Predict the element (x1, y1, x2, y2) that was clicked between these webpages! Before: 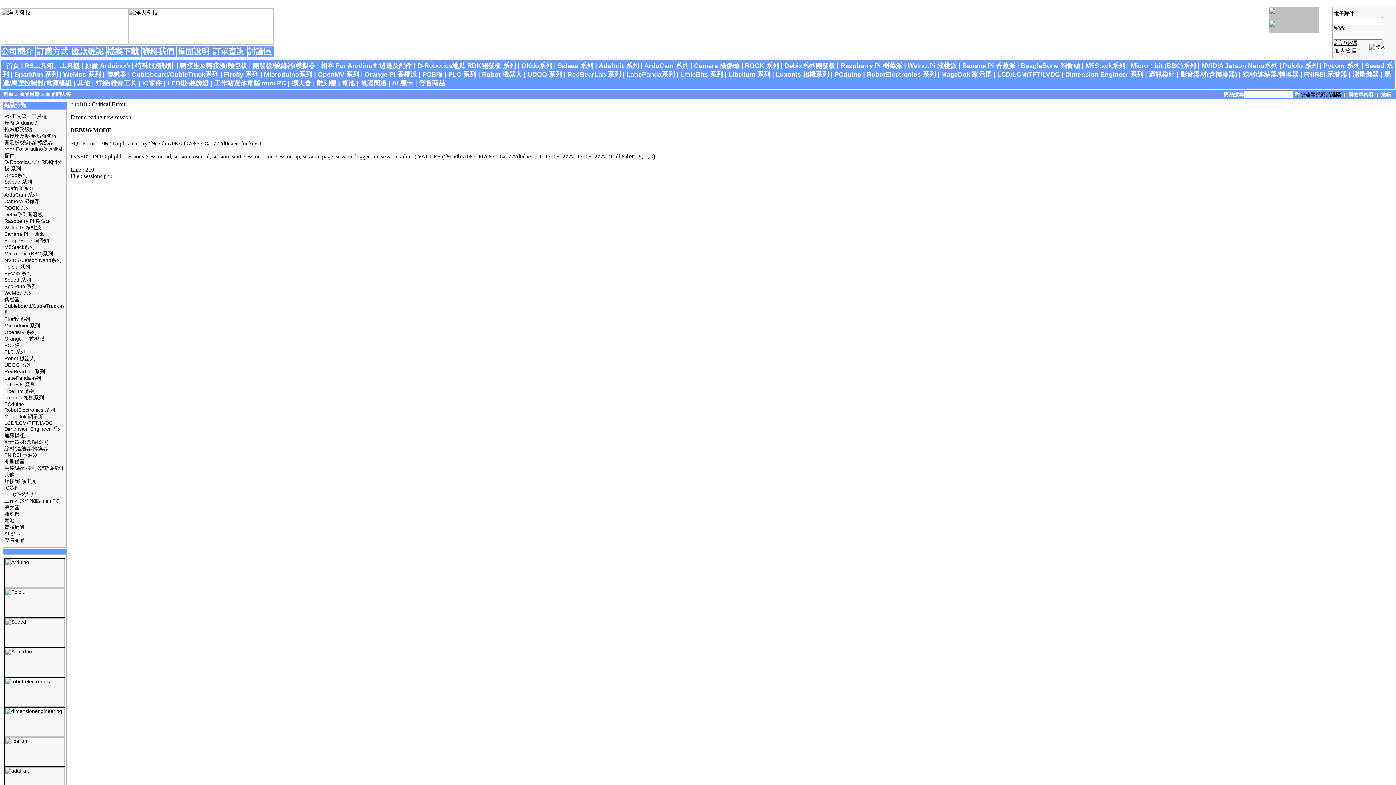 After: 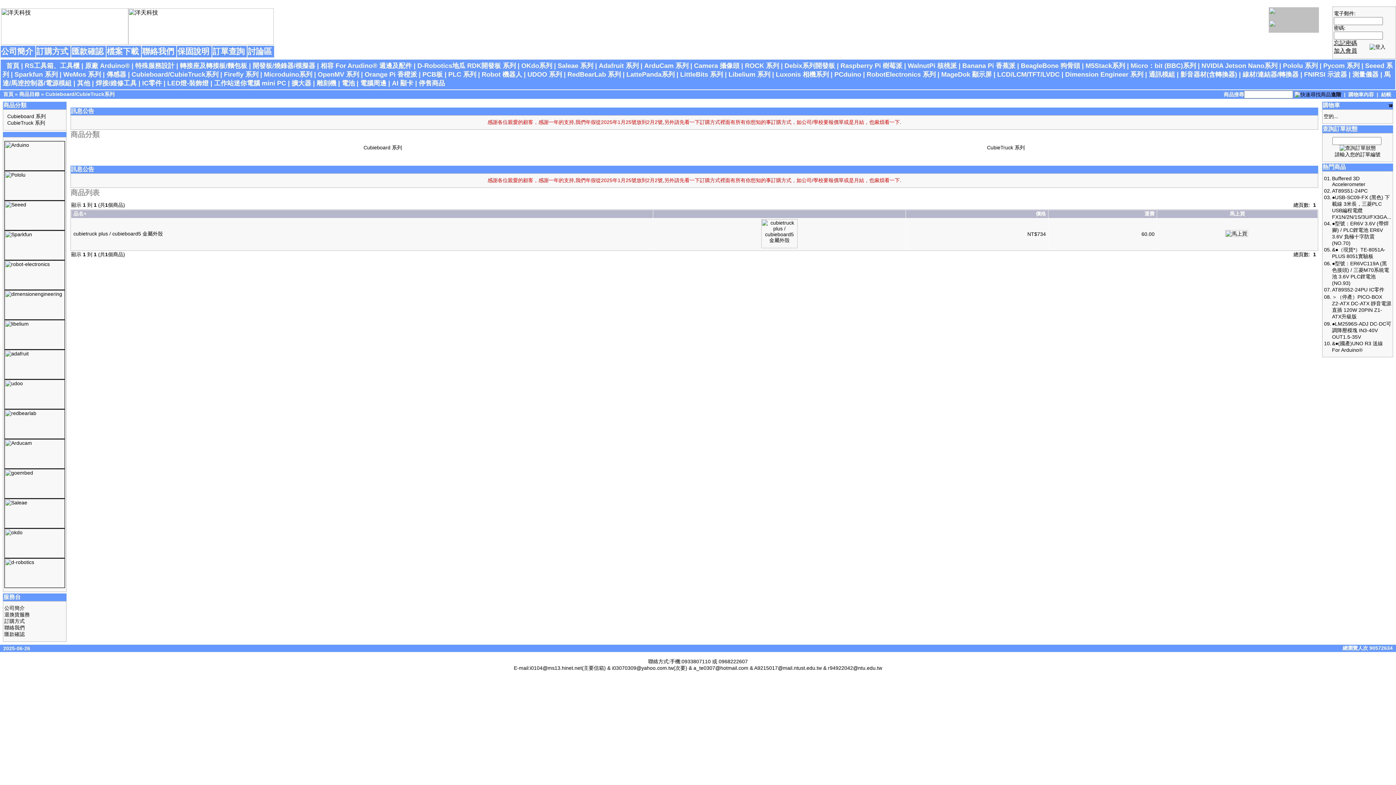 Action: bbox: (131, 70, 218, 78) label: Cubieboard/CubieTruck系列